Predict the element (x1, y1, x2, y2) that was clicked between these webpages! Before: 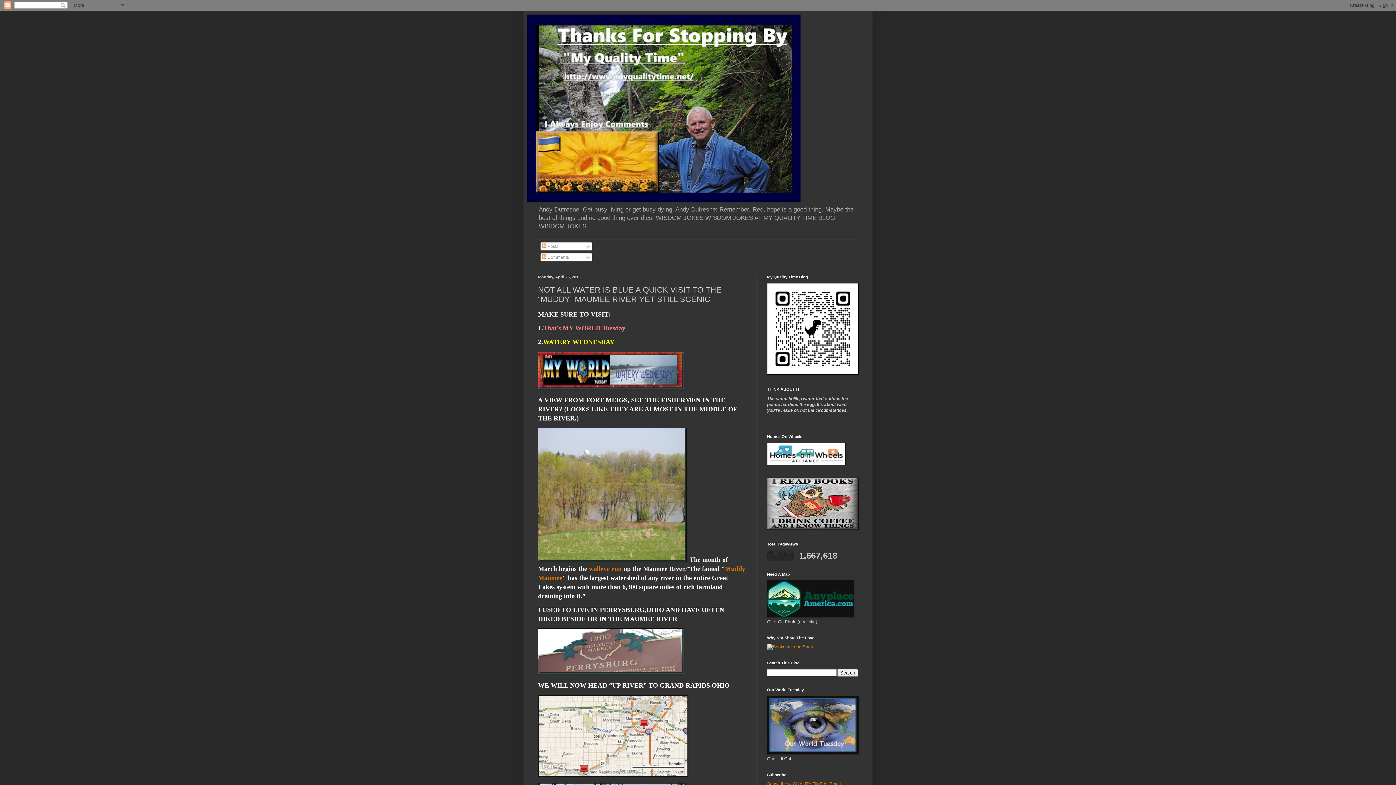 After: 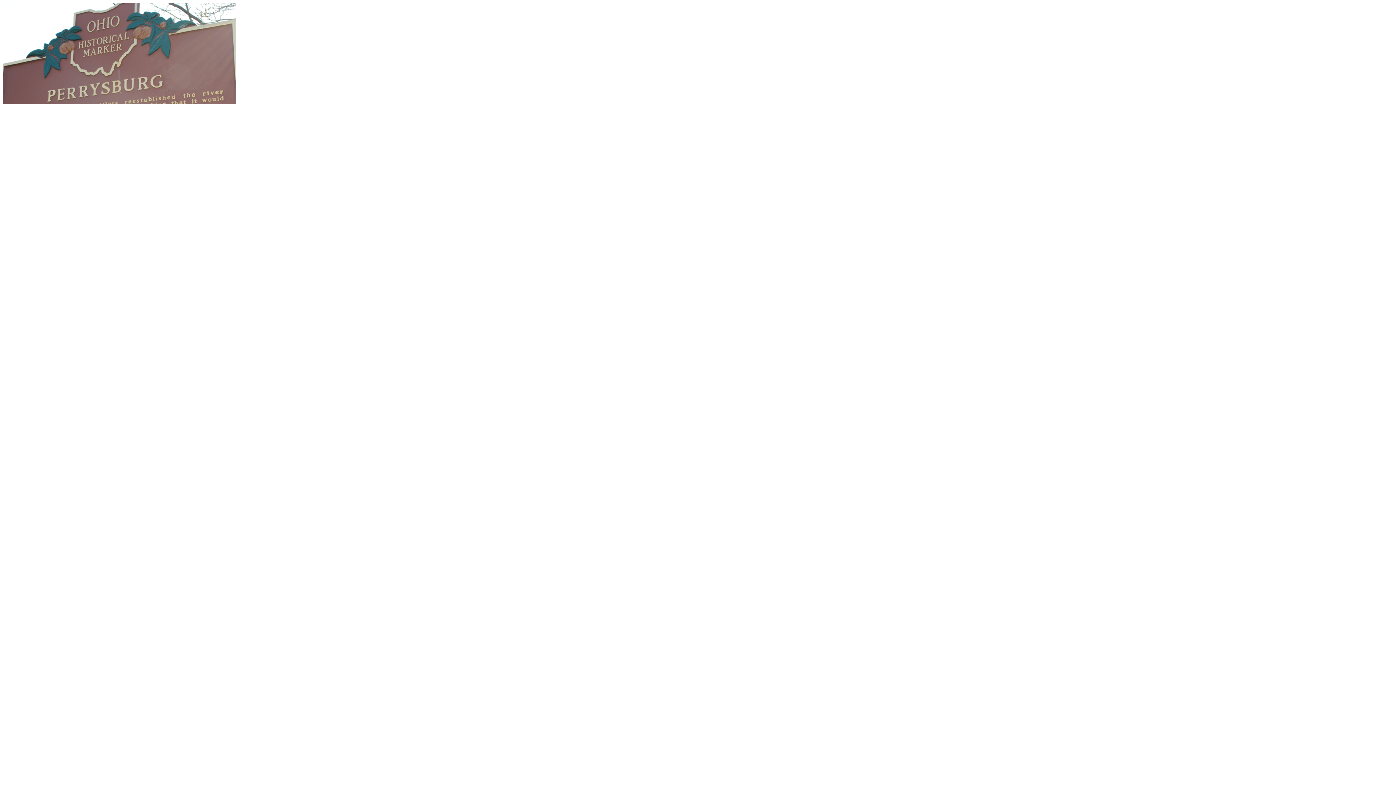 Action: bbox: (538, 670, 684, 675)